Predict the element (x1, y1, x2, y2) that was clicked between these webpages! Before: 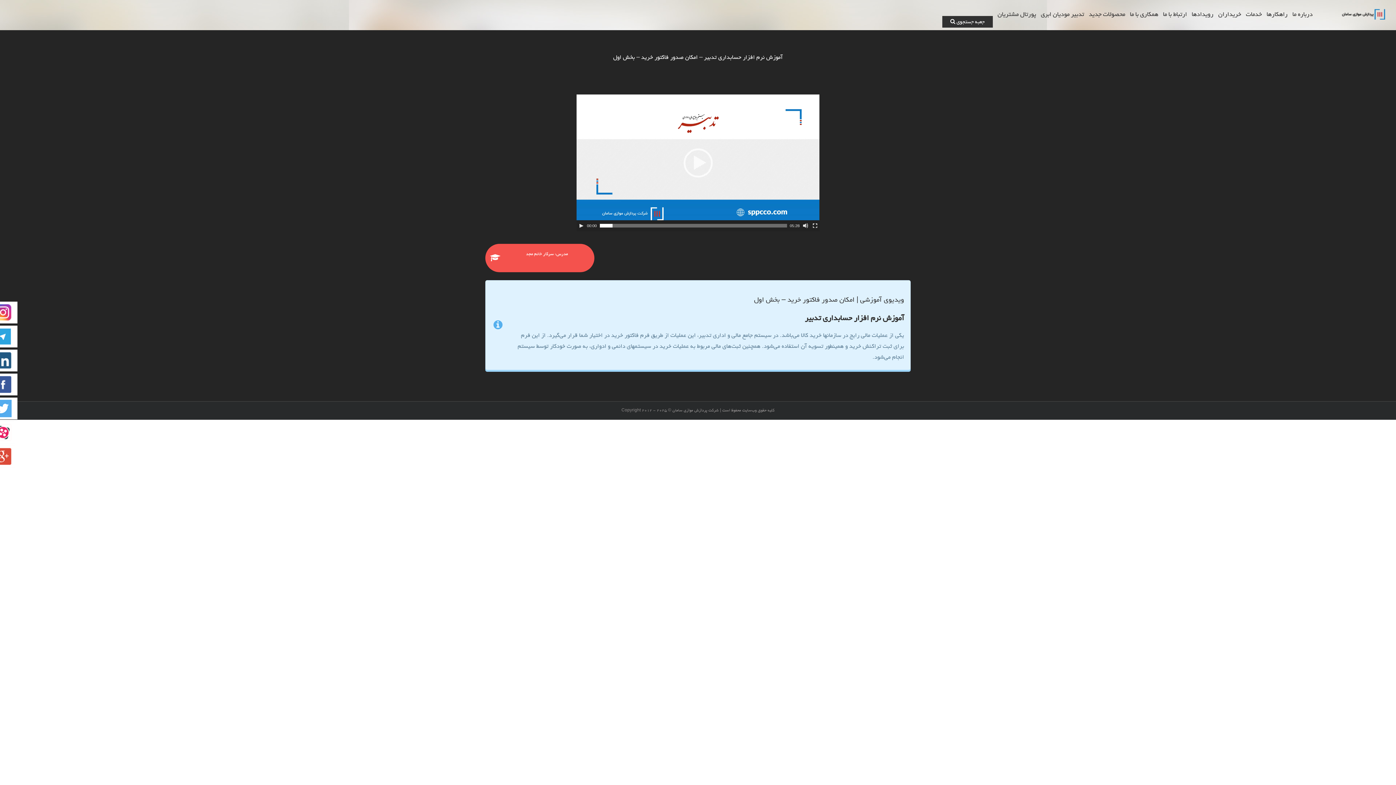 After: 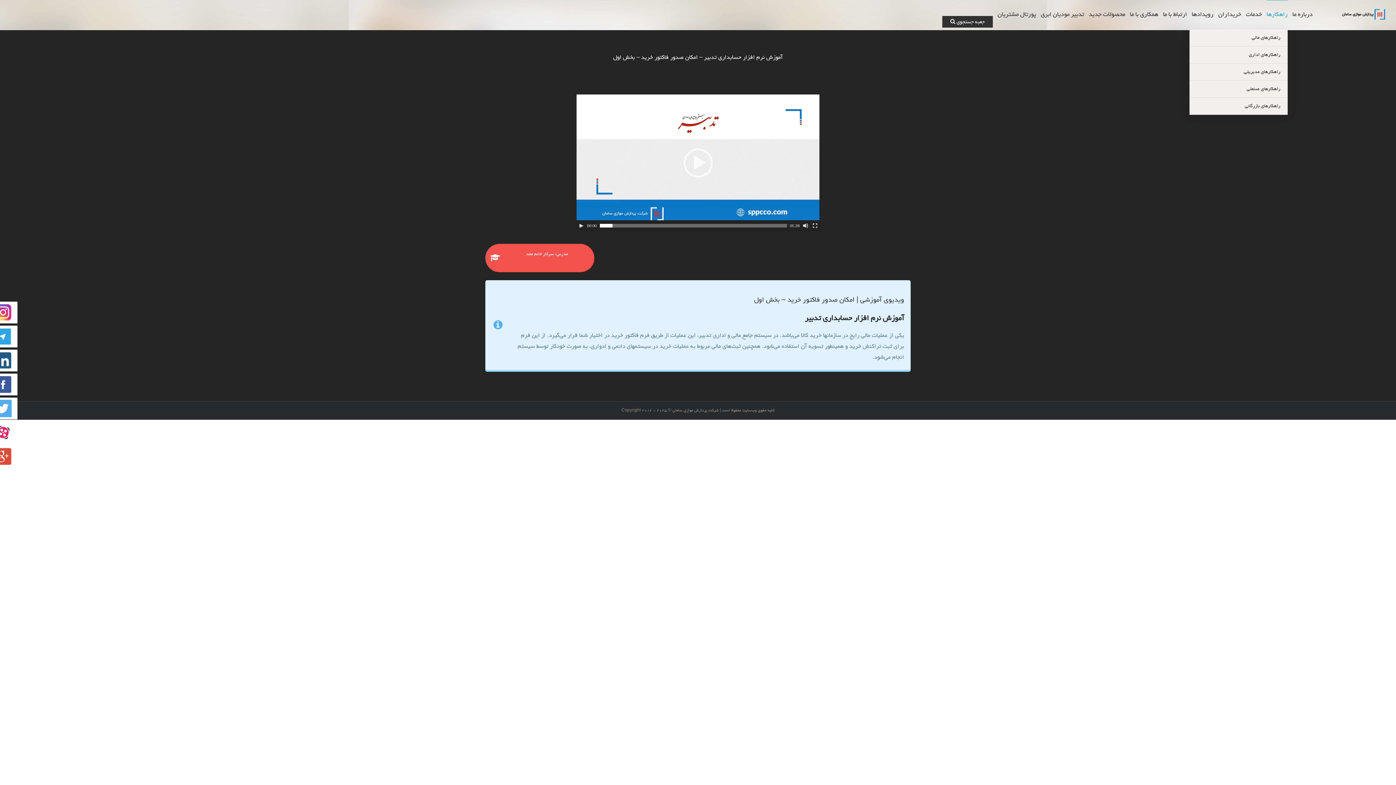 Action: bbox: (1266, 0, 1288, 29) label: راهکارها